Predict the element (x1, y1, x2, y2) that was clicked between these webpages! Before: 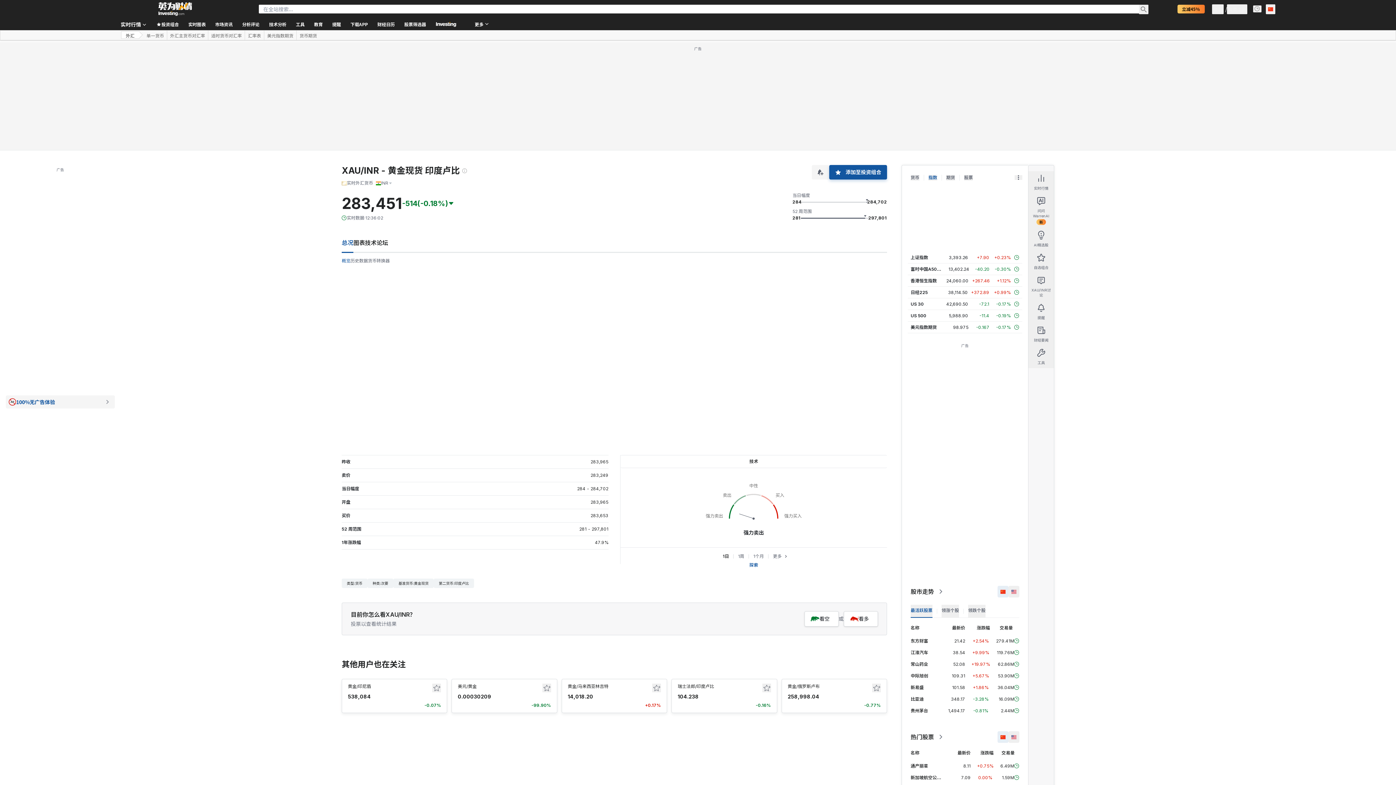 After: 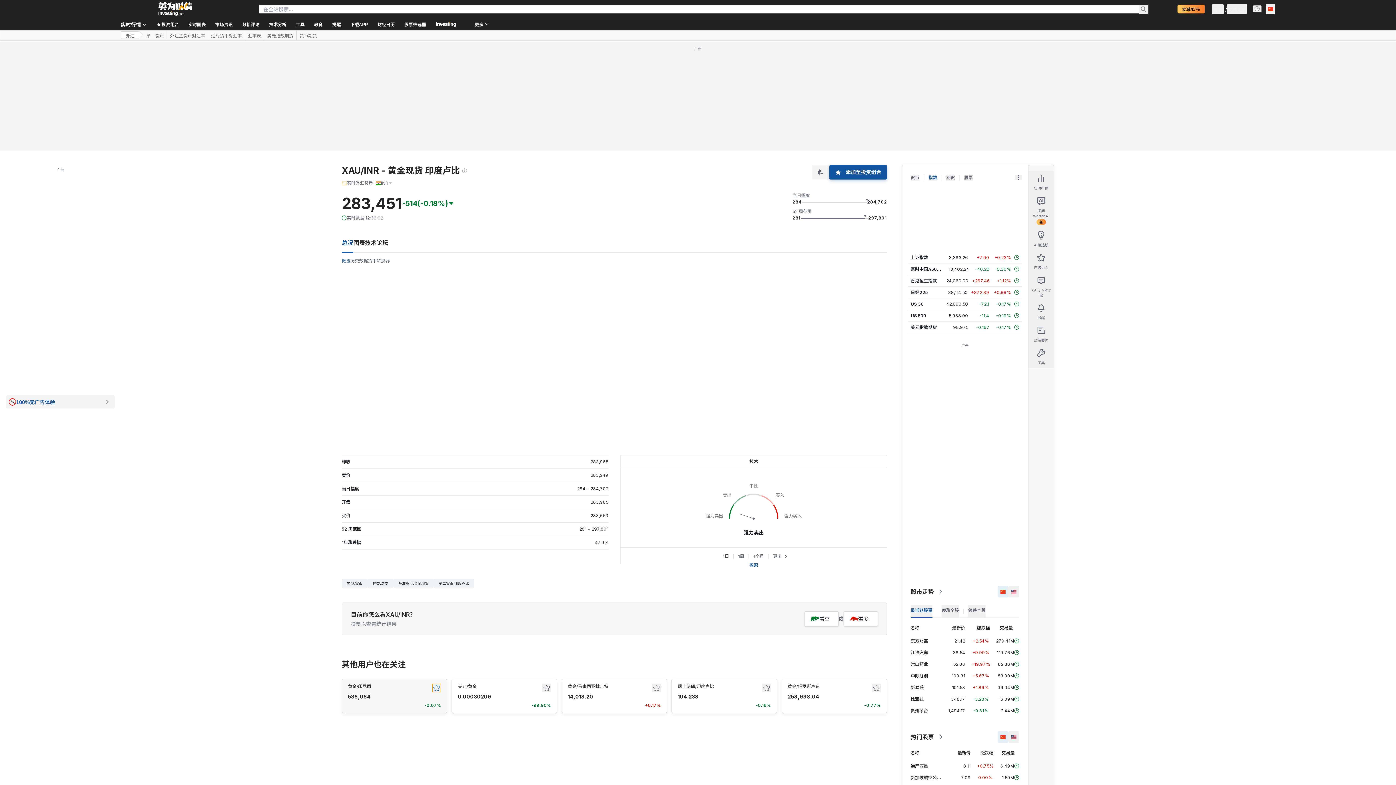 Action: bbox: (432, 684, 441, 692)